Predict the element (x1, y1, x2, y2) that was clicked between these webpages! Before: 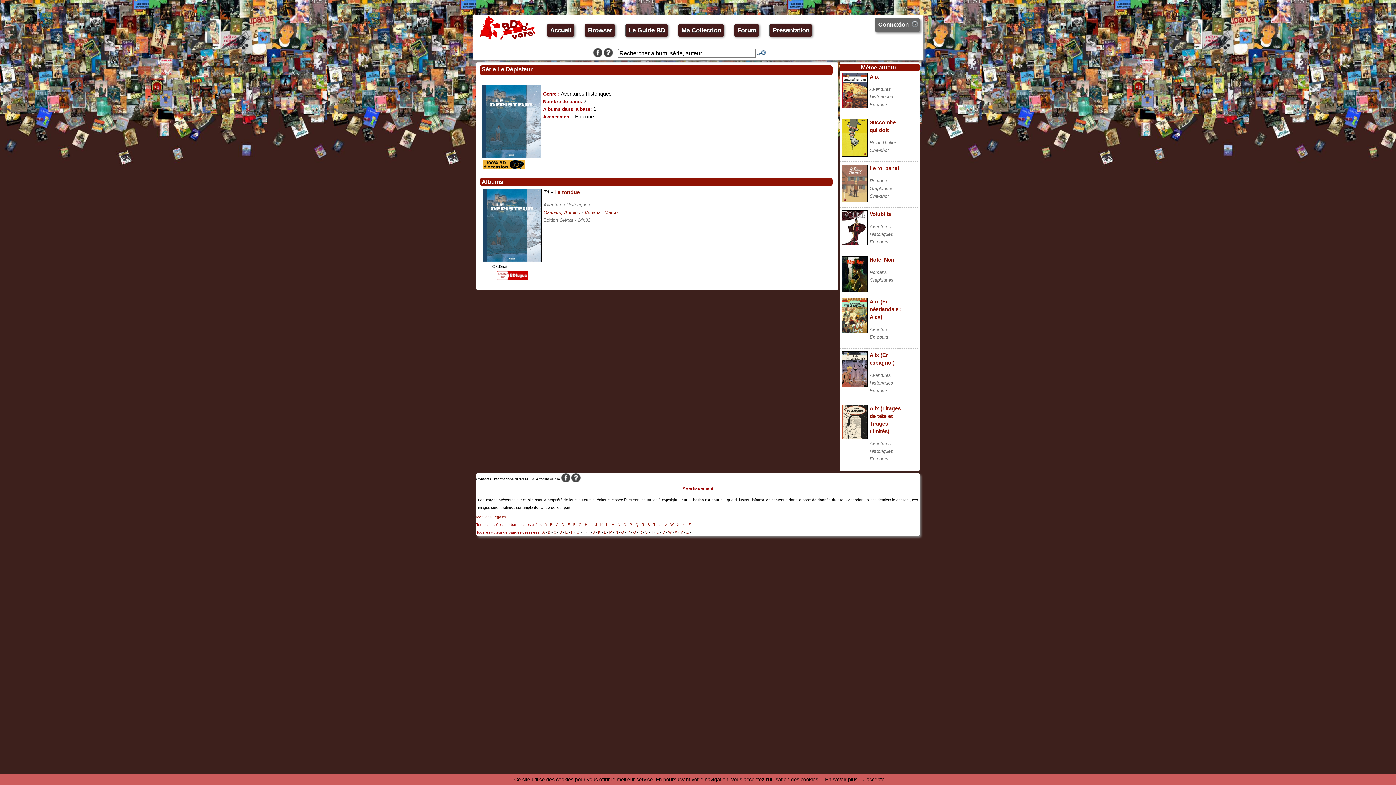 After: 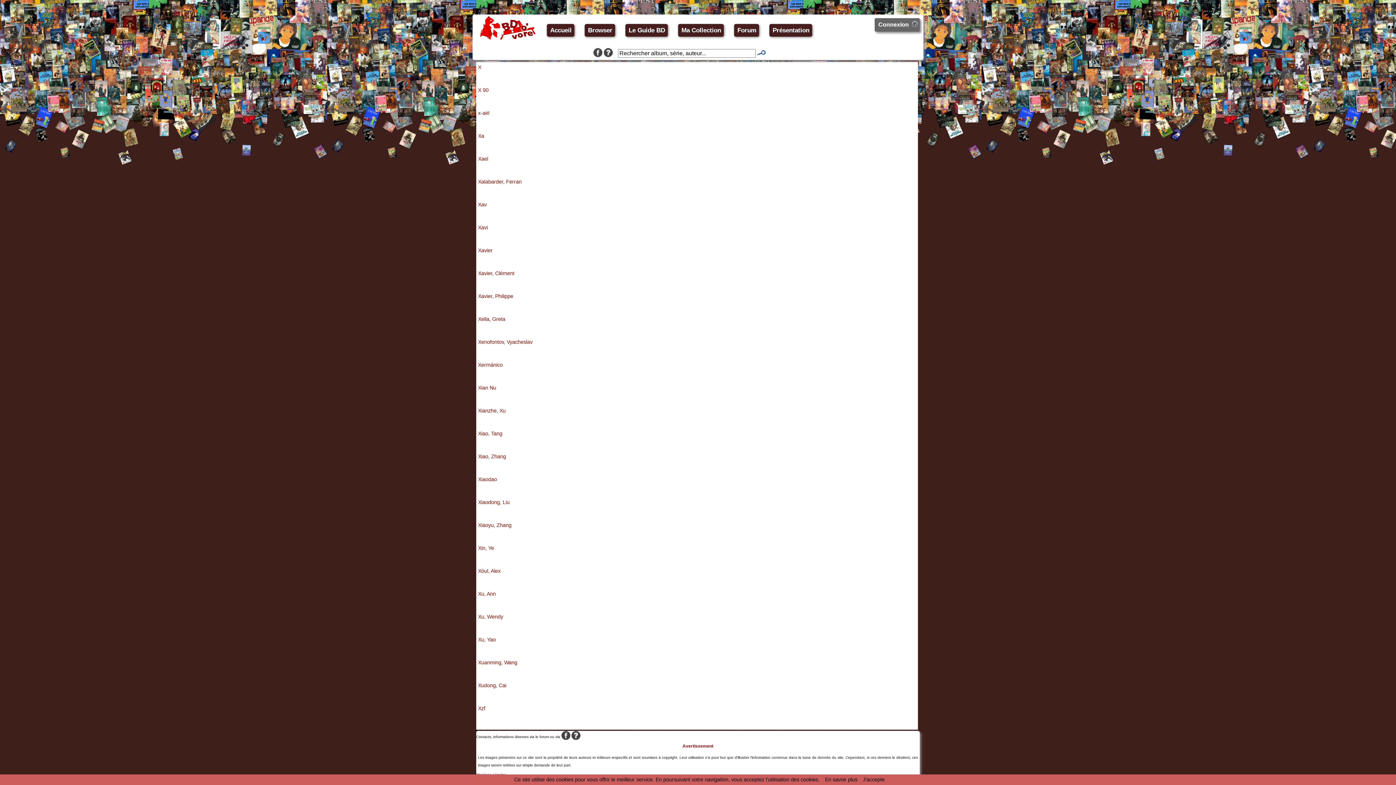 Action: label: X bbox: (674, 530, 677, 534)